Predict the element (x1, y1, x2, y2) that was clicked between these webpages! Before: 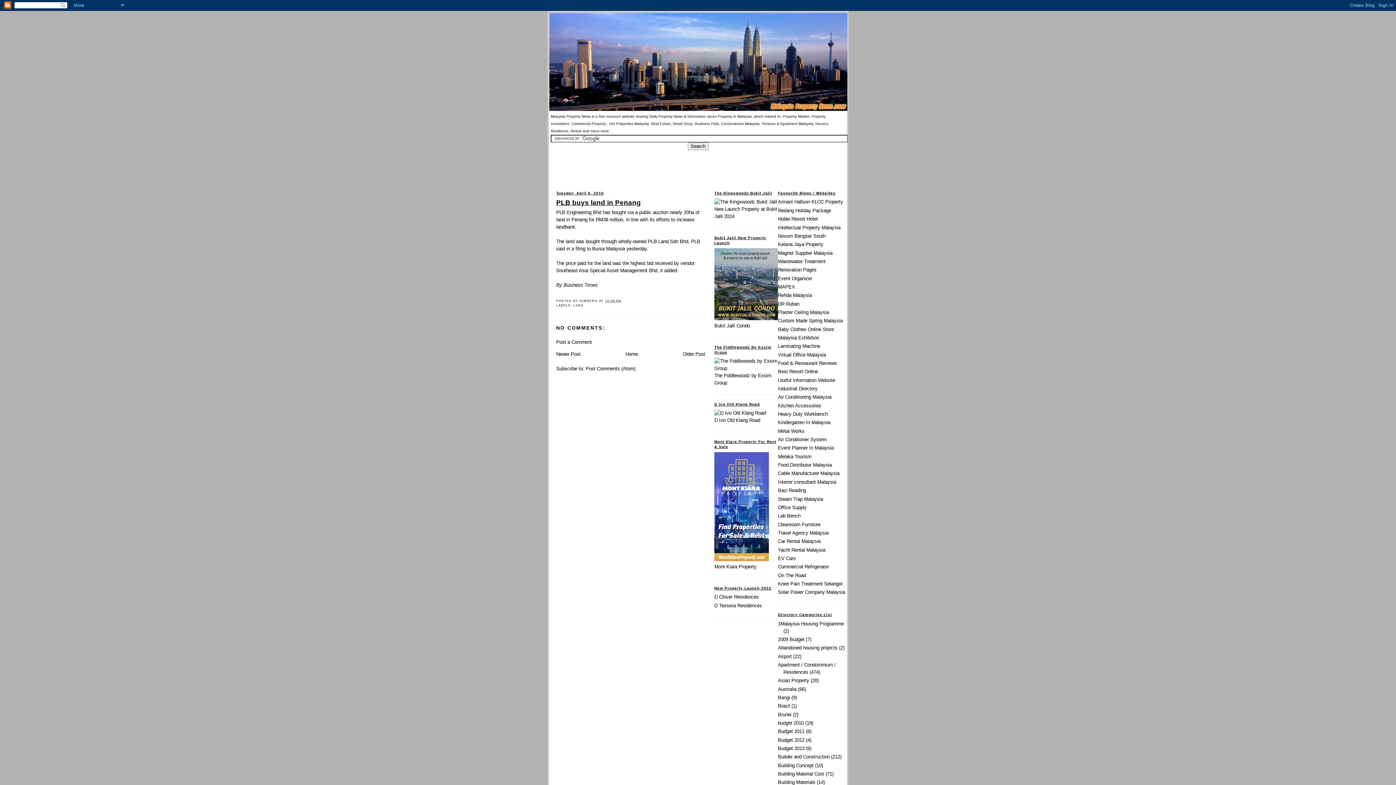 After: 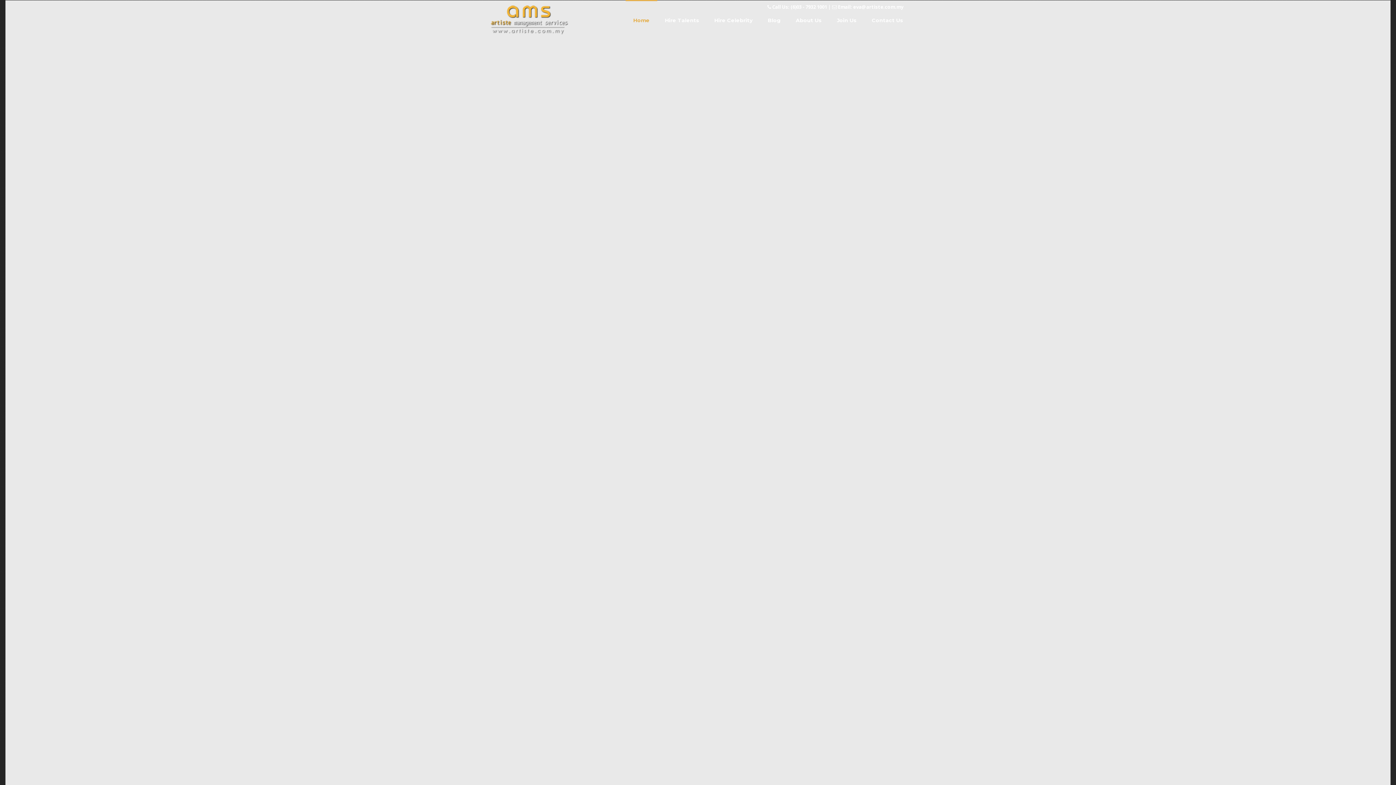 Action: bbox: (778, 275, 812, 281) label: Event Organizer